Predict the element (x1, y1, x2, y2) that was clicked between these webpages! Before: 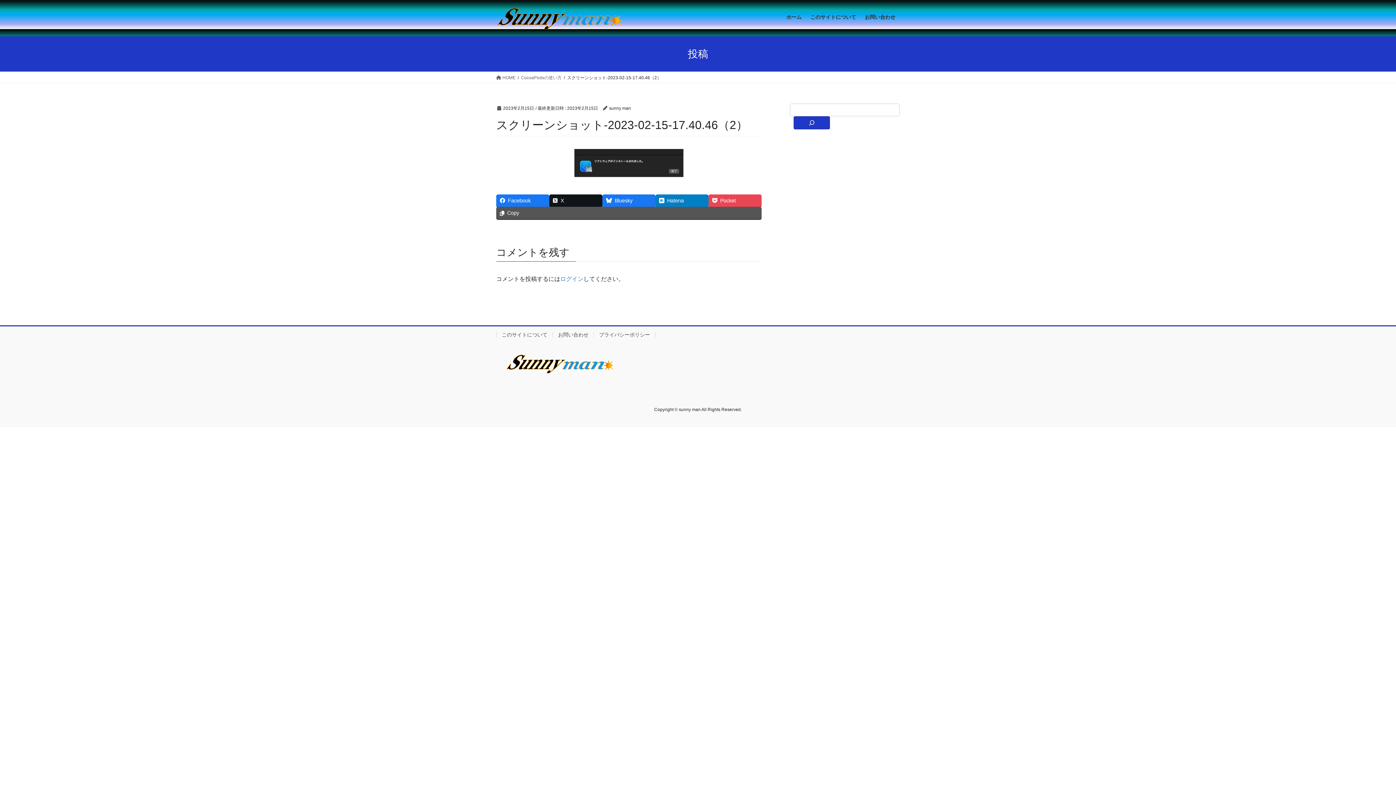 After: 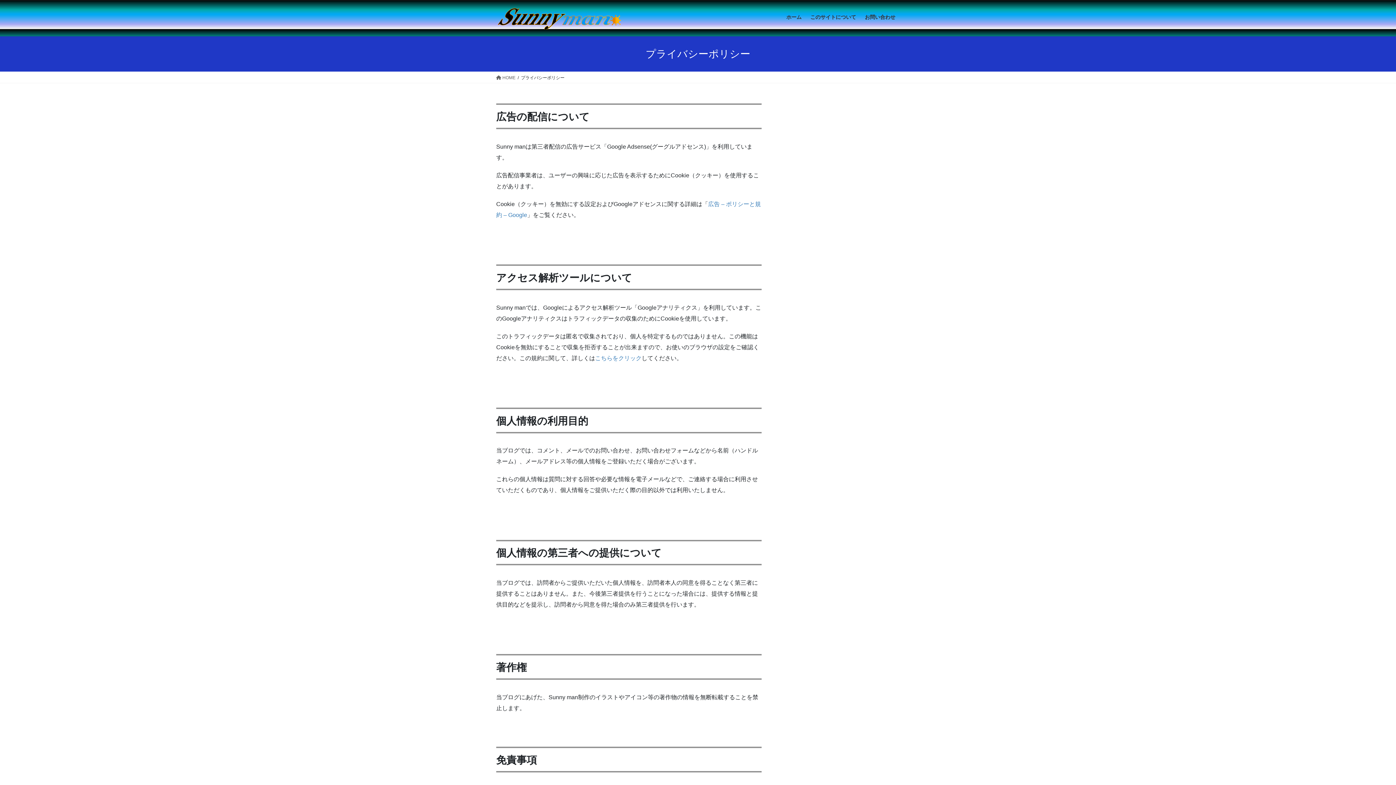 Action: bbox: (593, 332, 655, 337) label: プライバシーポリシー